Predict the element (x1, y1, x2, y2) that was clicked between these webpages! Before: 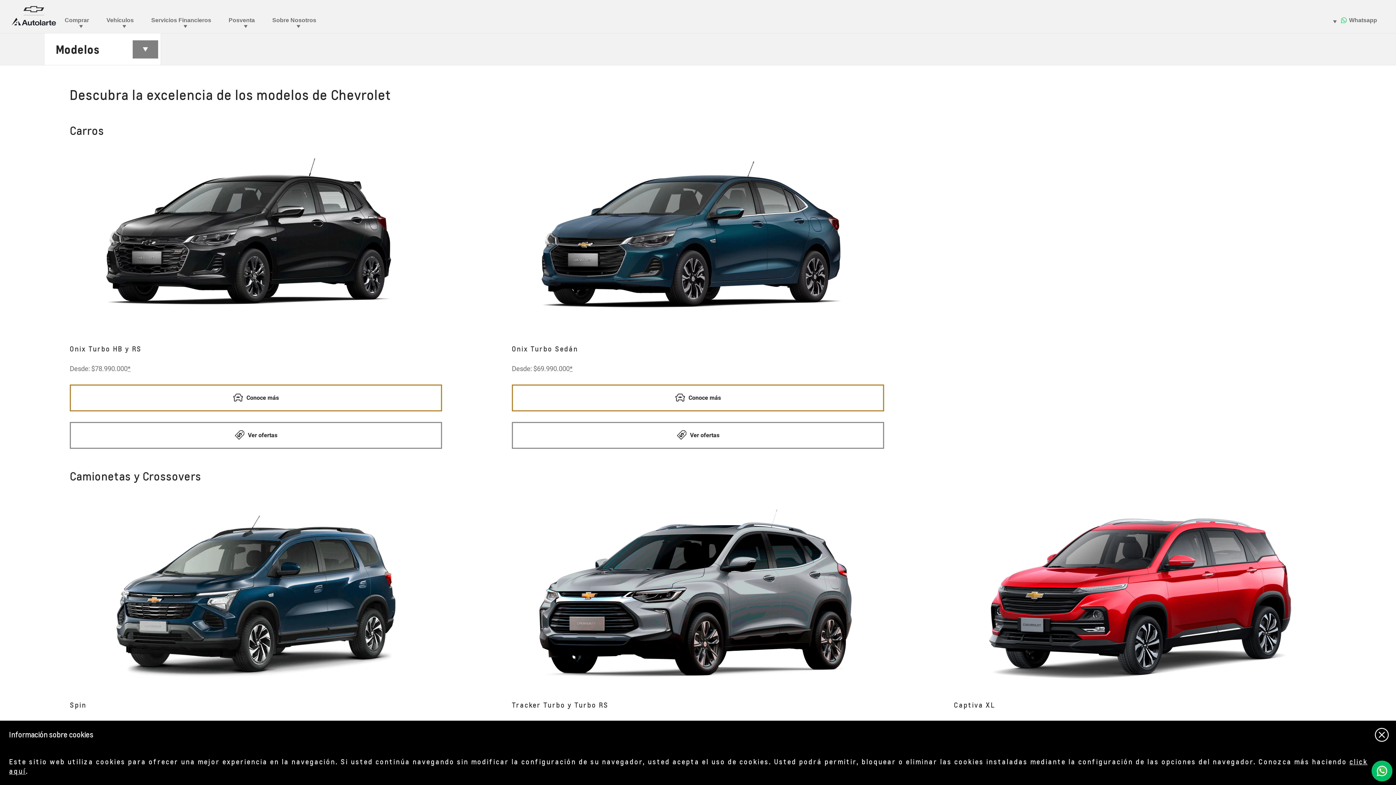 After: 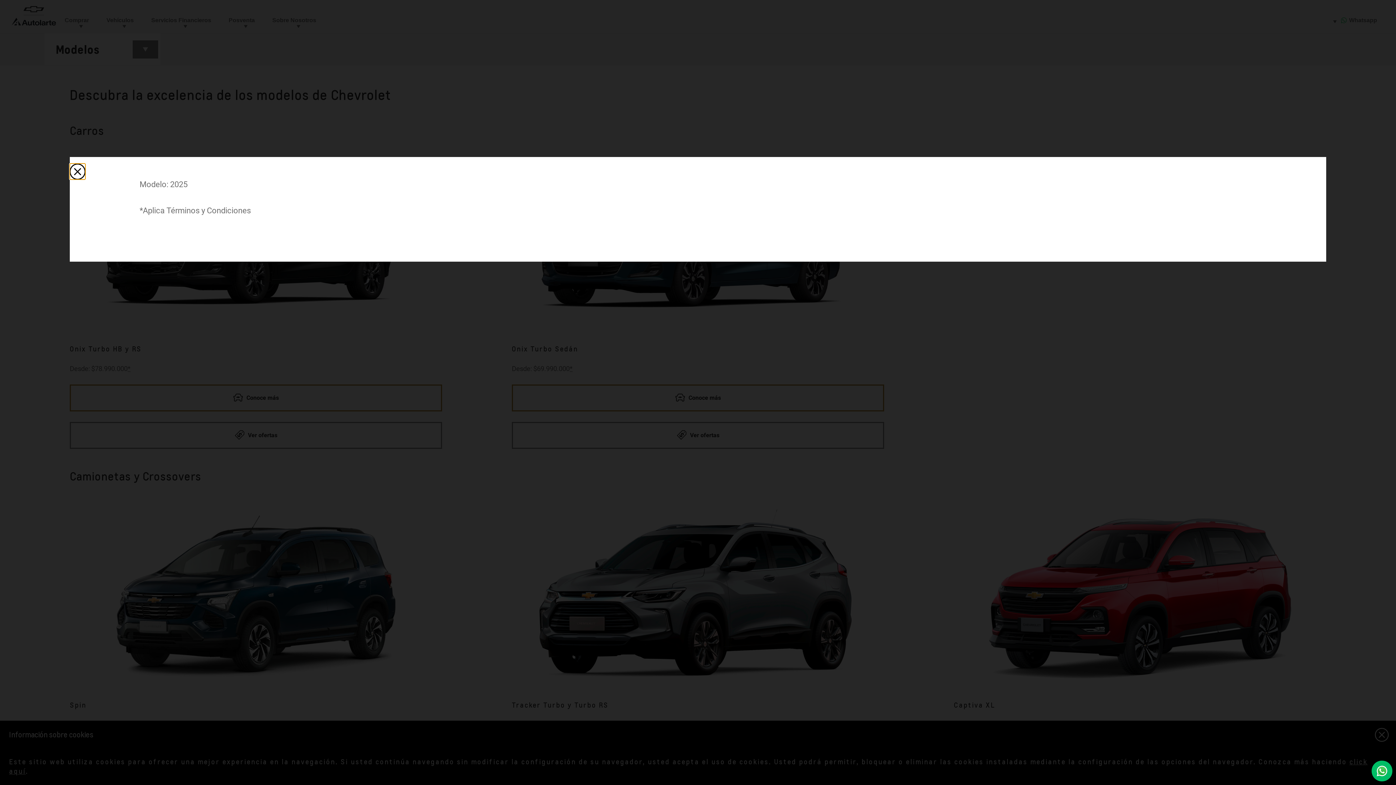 Action: bbox: (569, 365, 572, 372) label: *